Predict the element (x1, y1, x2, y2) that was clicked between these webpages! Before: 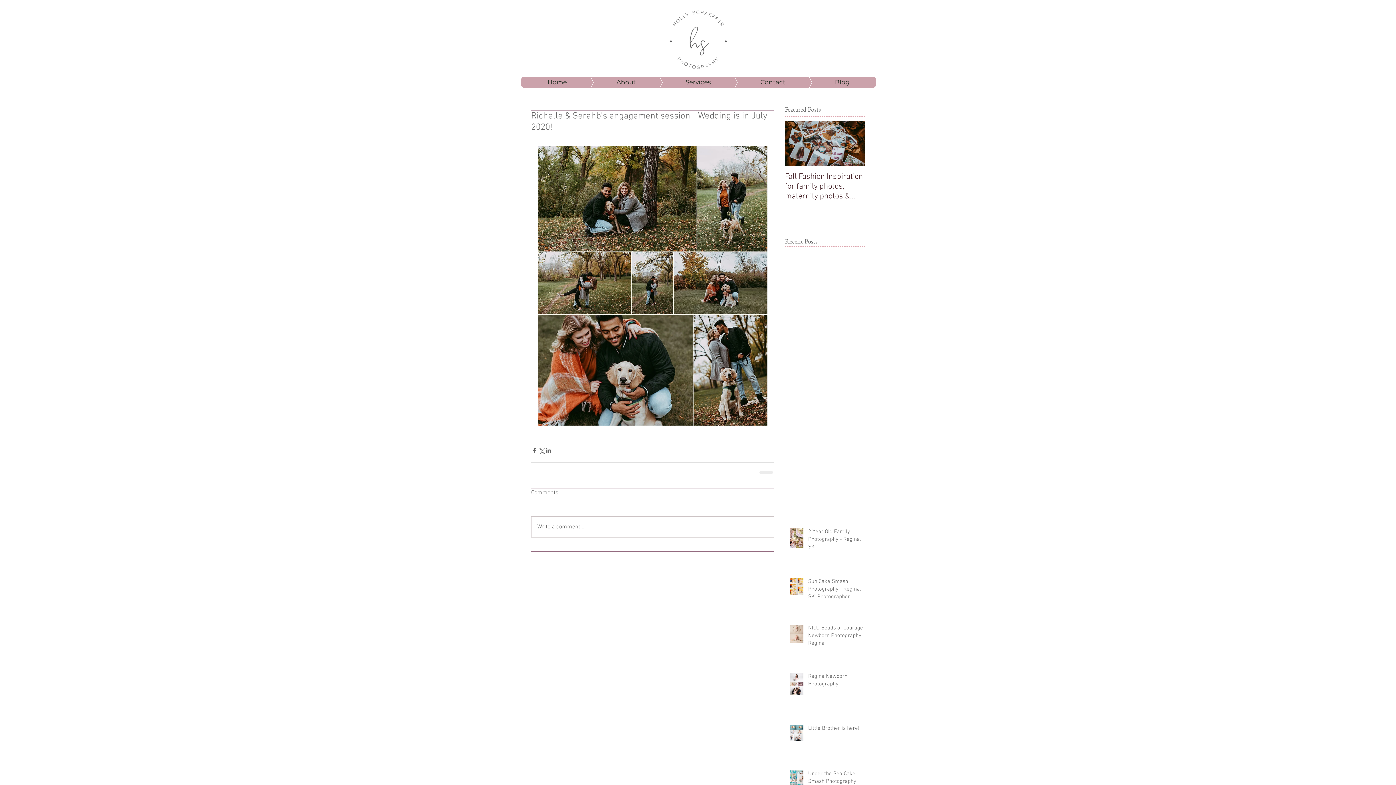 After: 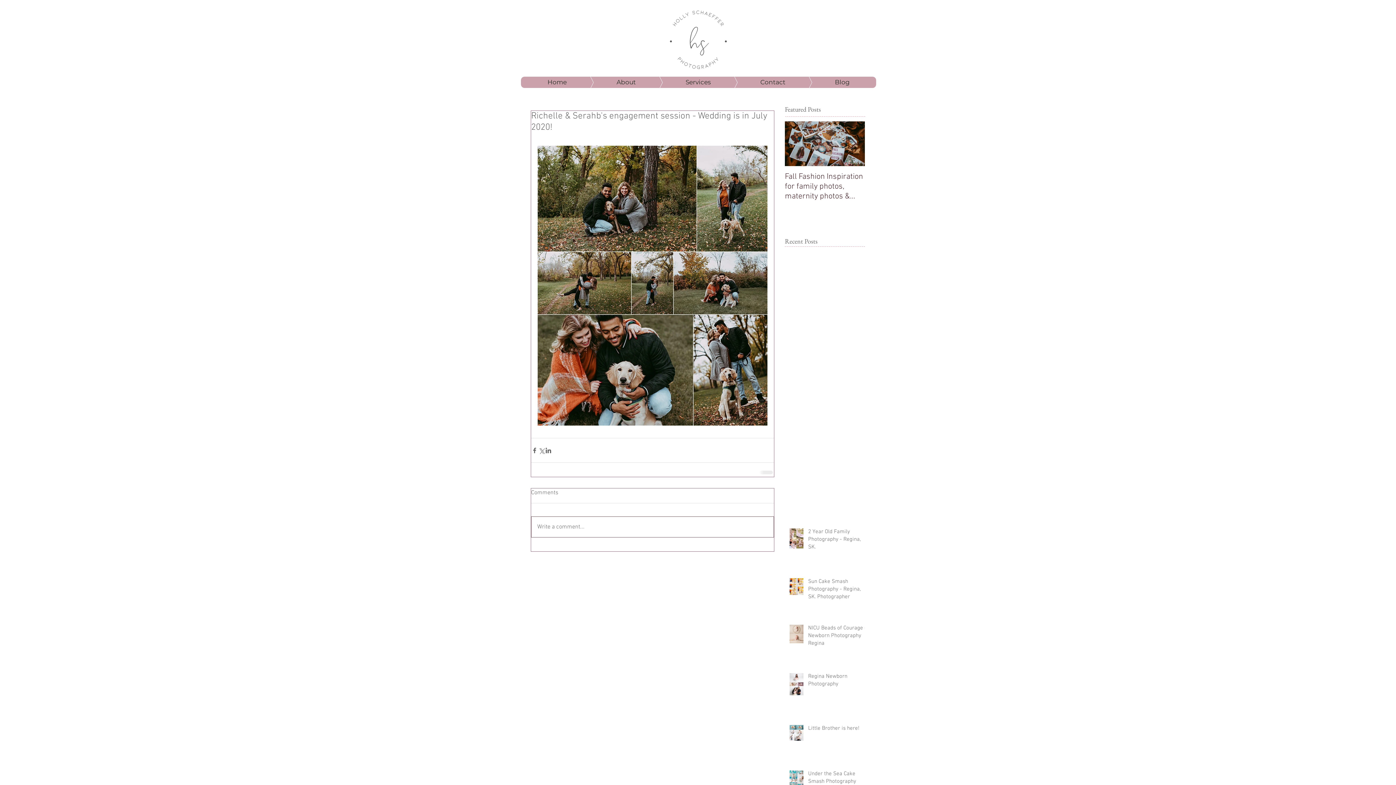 Action: label: Write a comment... bbox: (531, 517, 773, 537)